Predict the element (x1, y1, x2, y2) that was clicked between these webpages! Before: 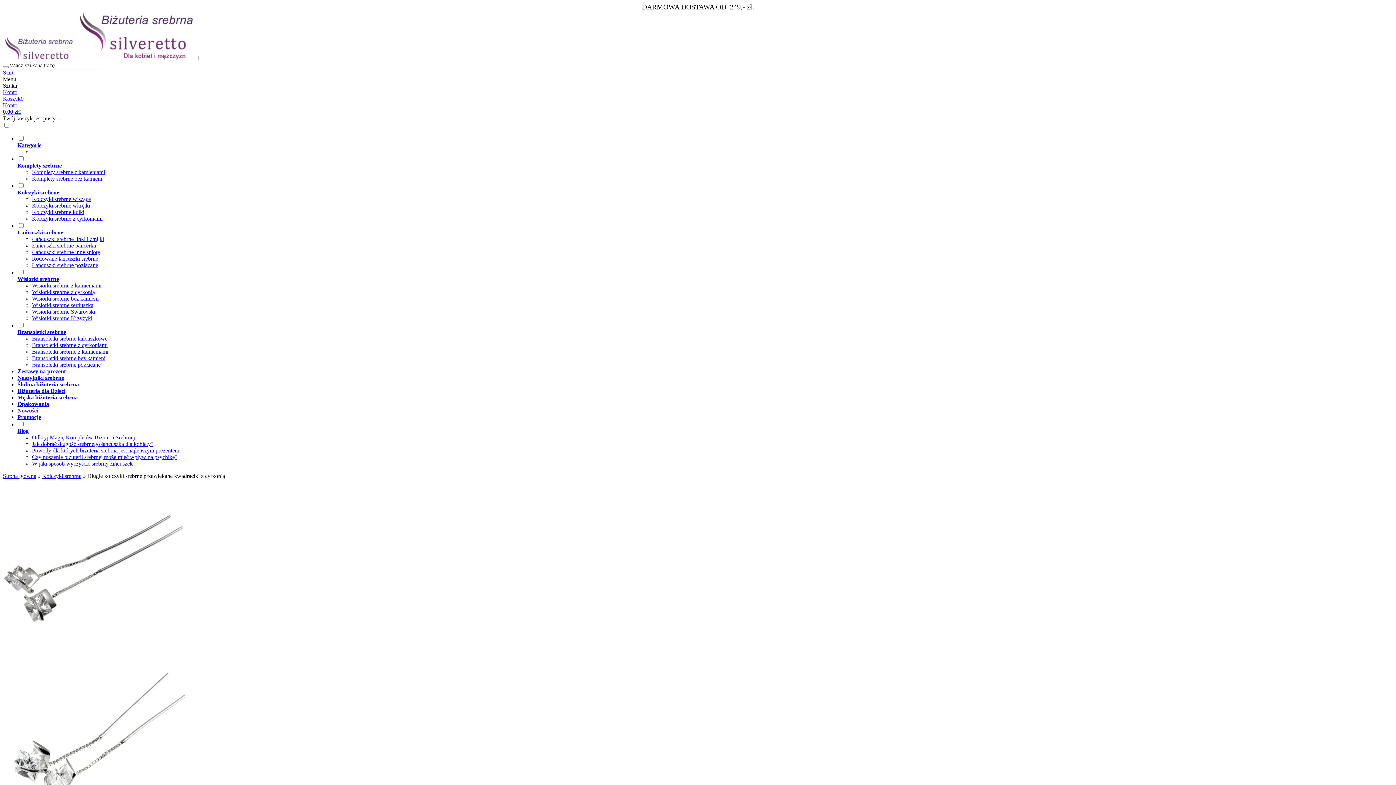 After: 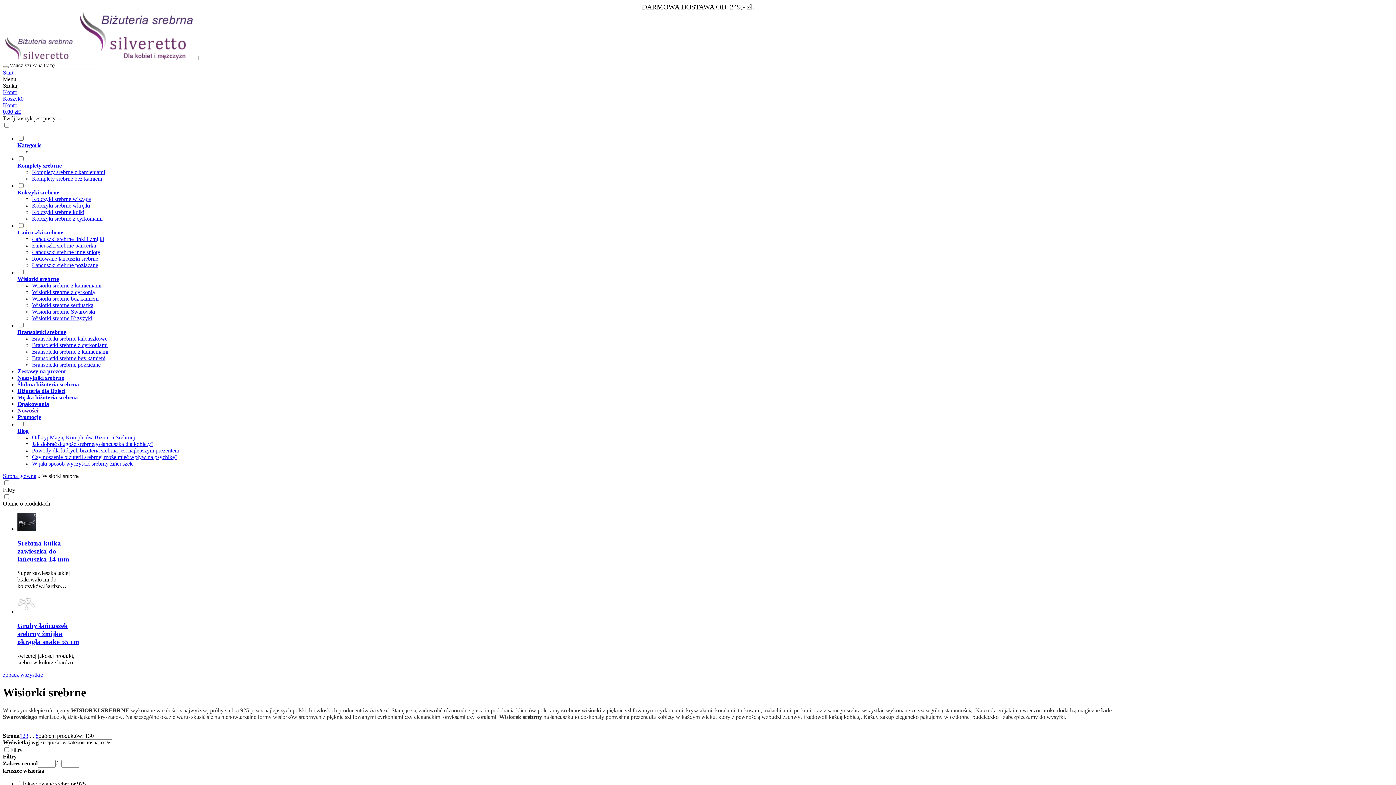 Action: bbox: (17, 276, 58, 282) label: Wisiorki srebrne